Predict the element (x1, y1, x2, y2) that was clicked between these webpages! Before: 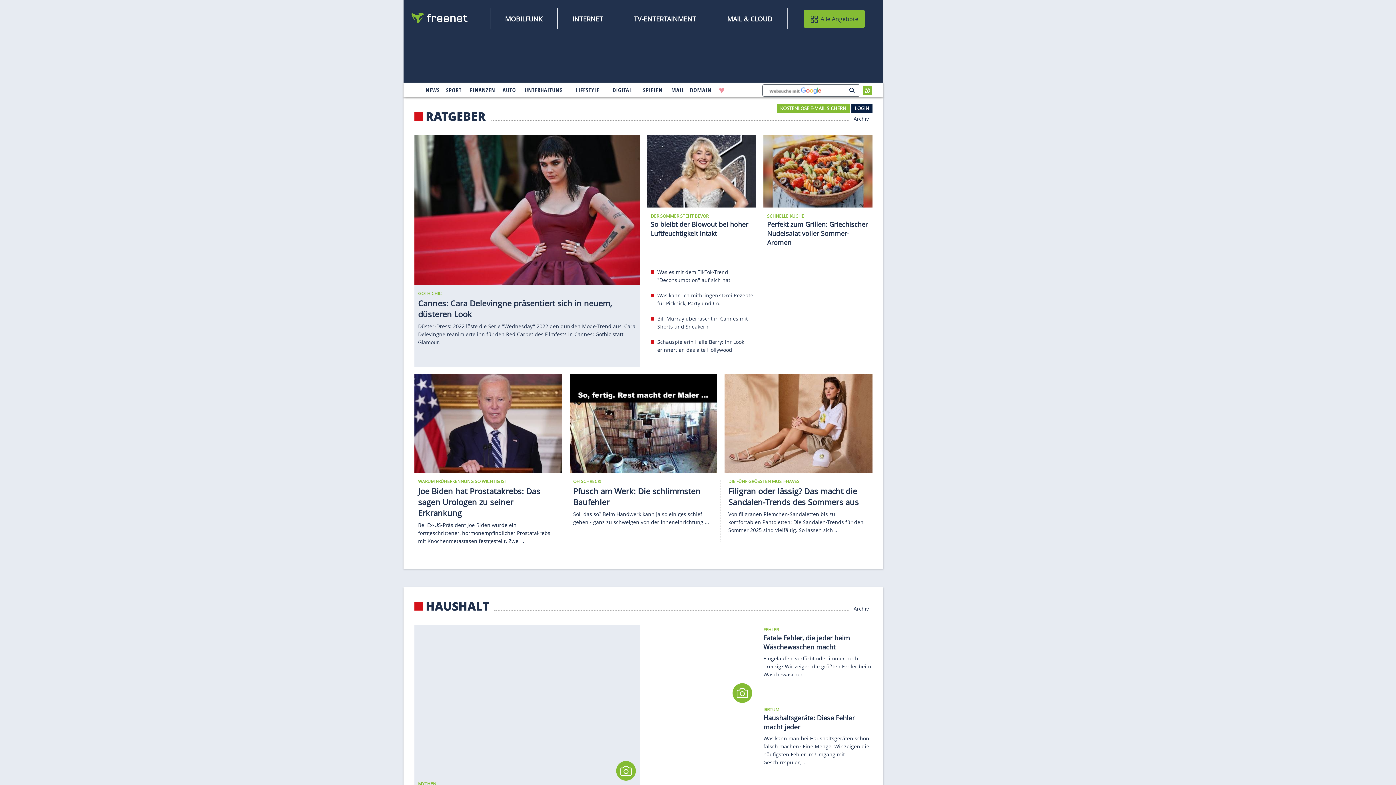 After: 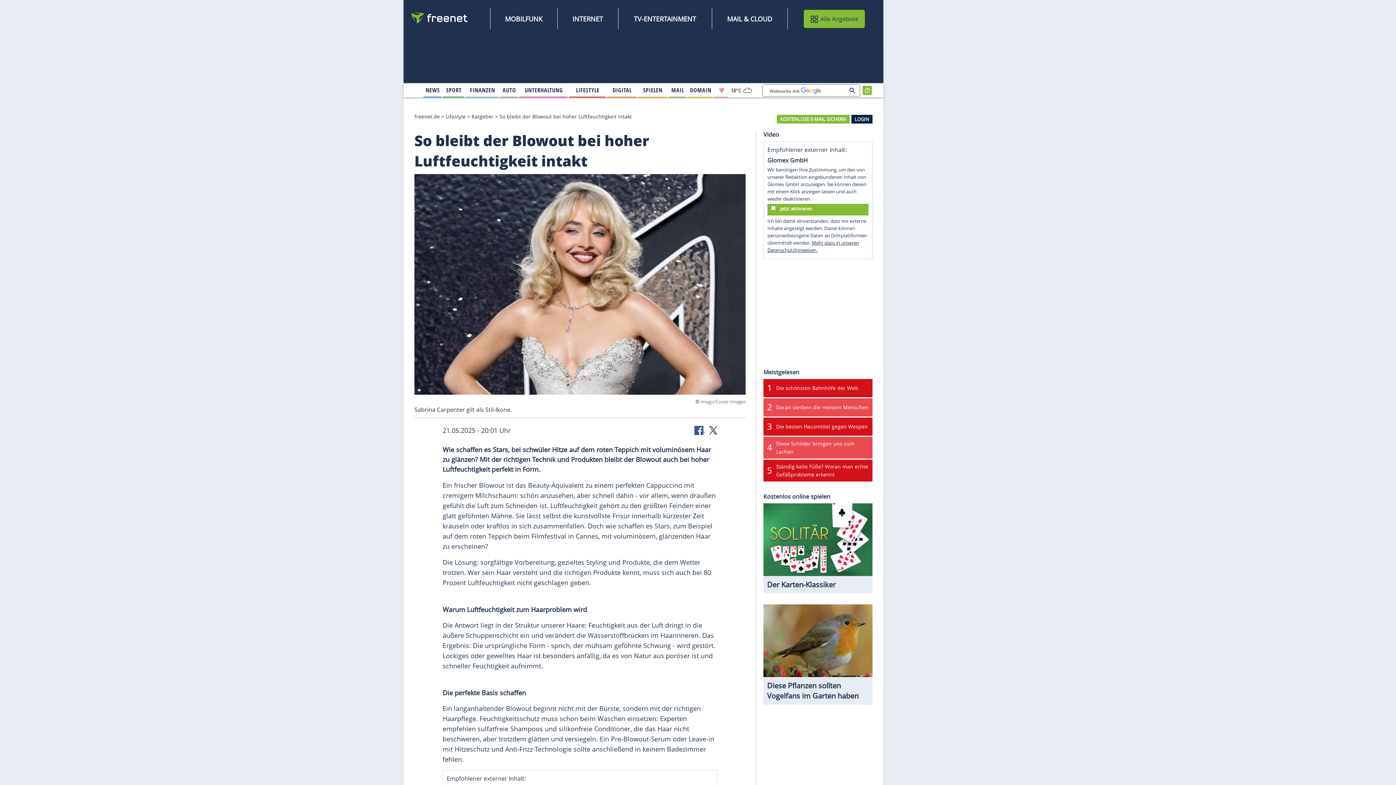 Action: label: So bleibt der Blowout bei hoher Luftfeuchtigkeit intakt bbox: (650, 220, 748, 237)